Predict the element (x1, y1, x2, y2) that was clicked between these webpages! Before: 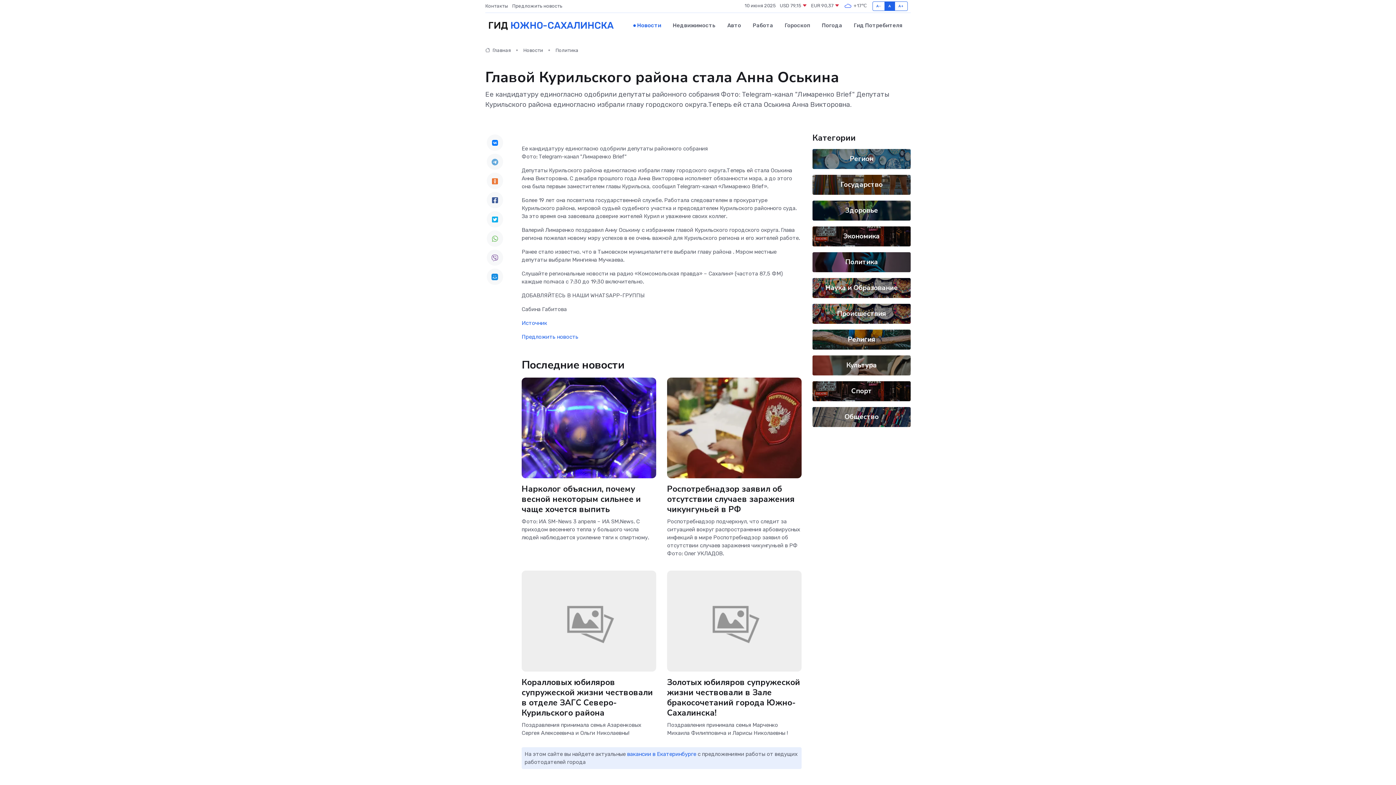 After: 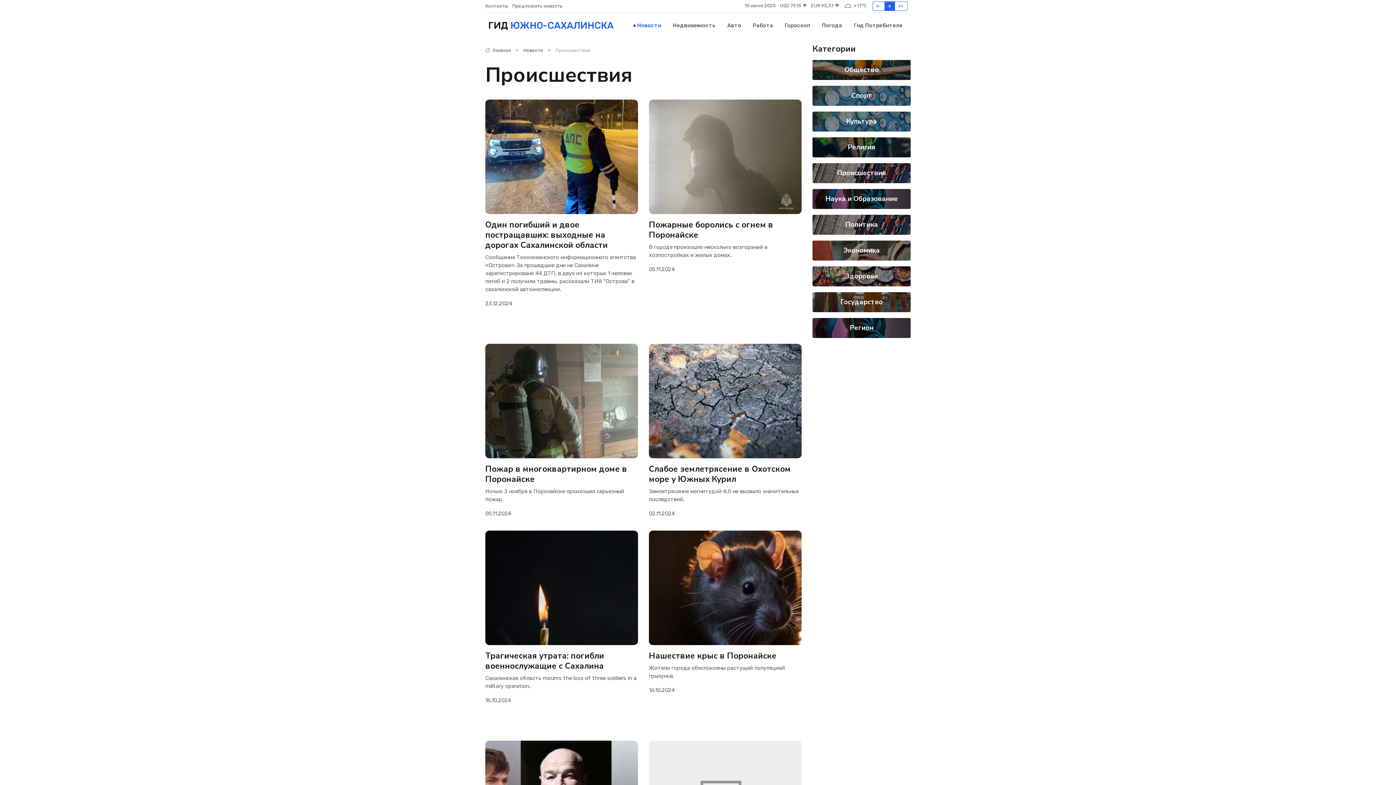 Action: label: Происшествия bbox: (837, 309, 886, 318)